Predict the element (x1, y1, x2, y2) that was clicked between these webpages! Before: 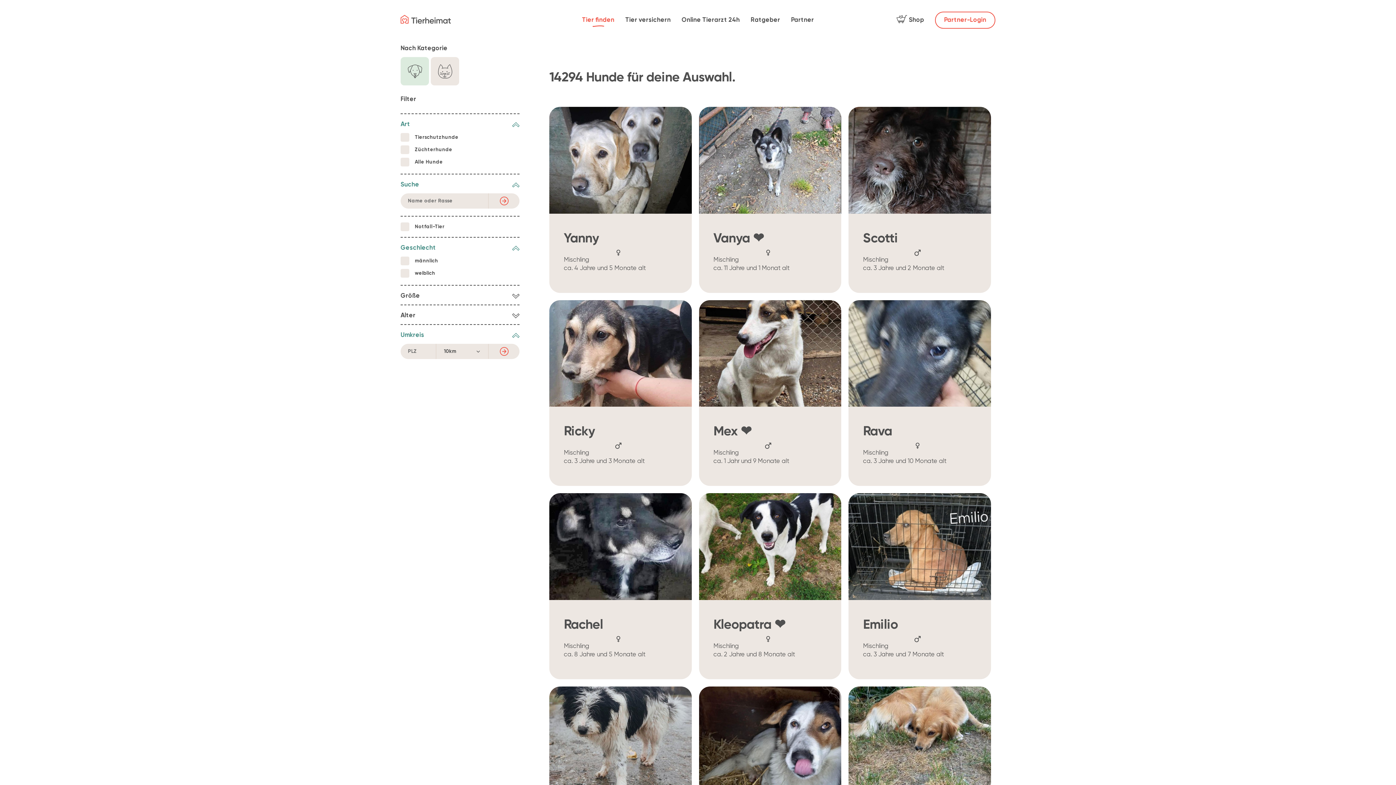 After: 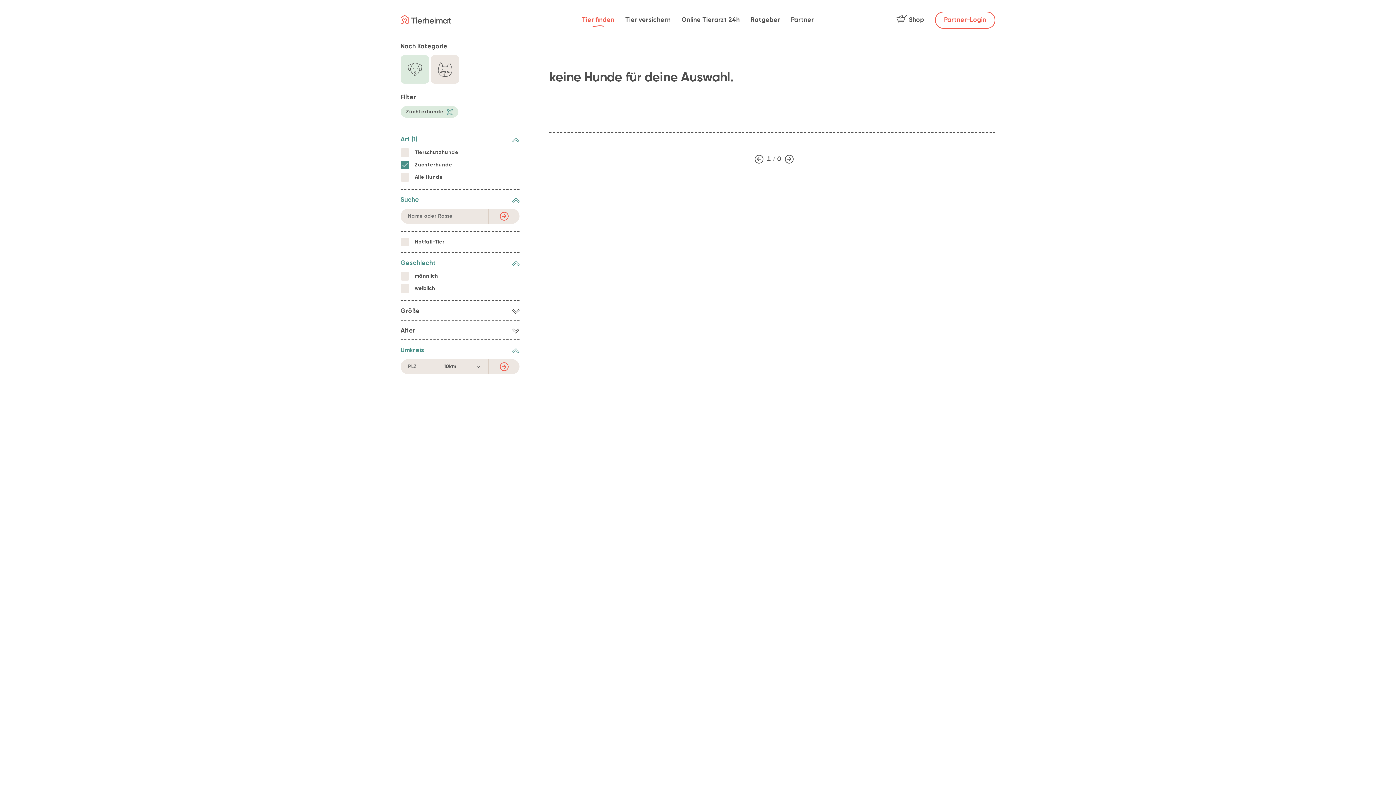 Action: label: Züchterhunde bbox: (400, 143, 452, 152)